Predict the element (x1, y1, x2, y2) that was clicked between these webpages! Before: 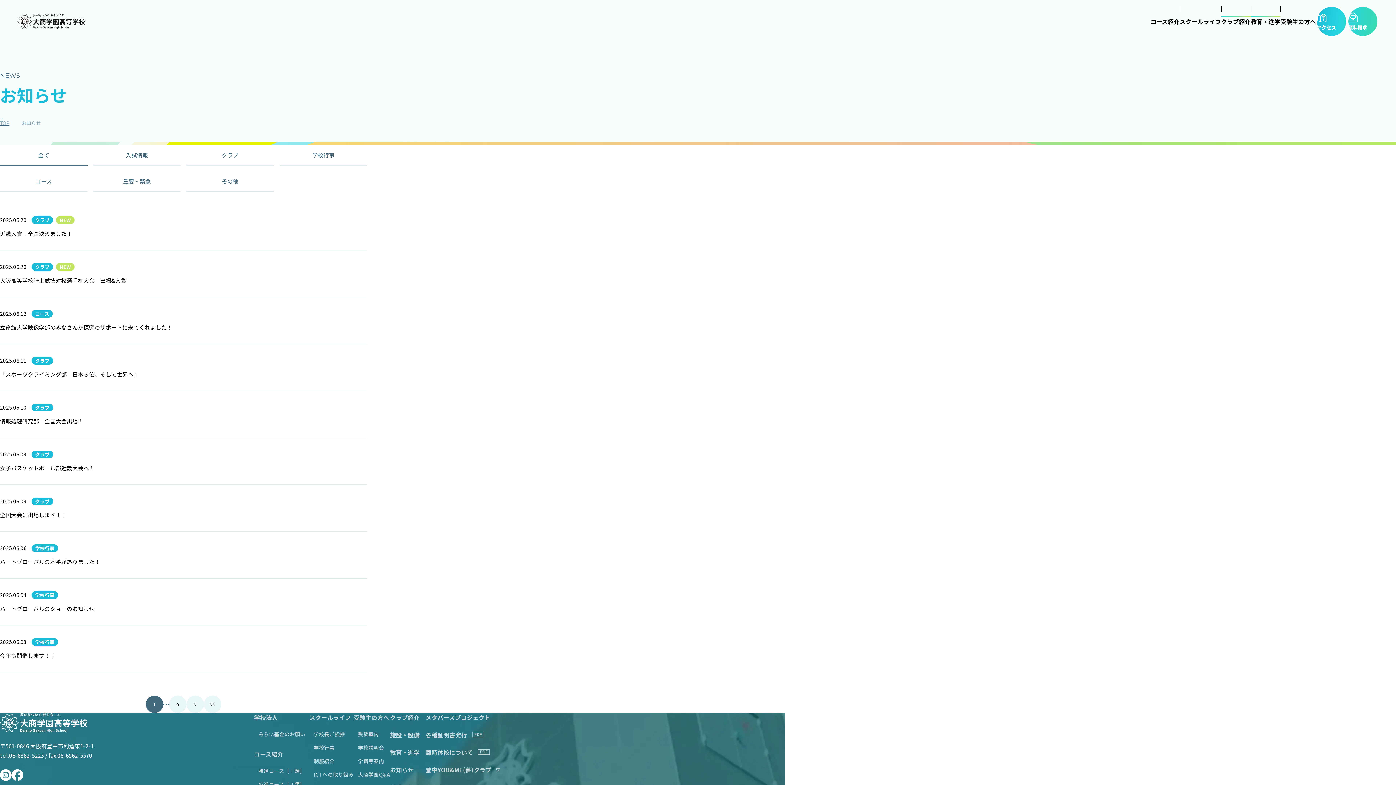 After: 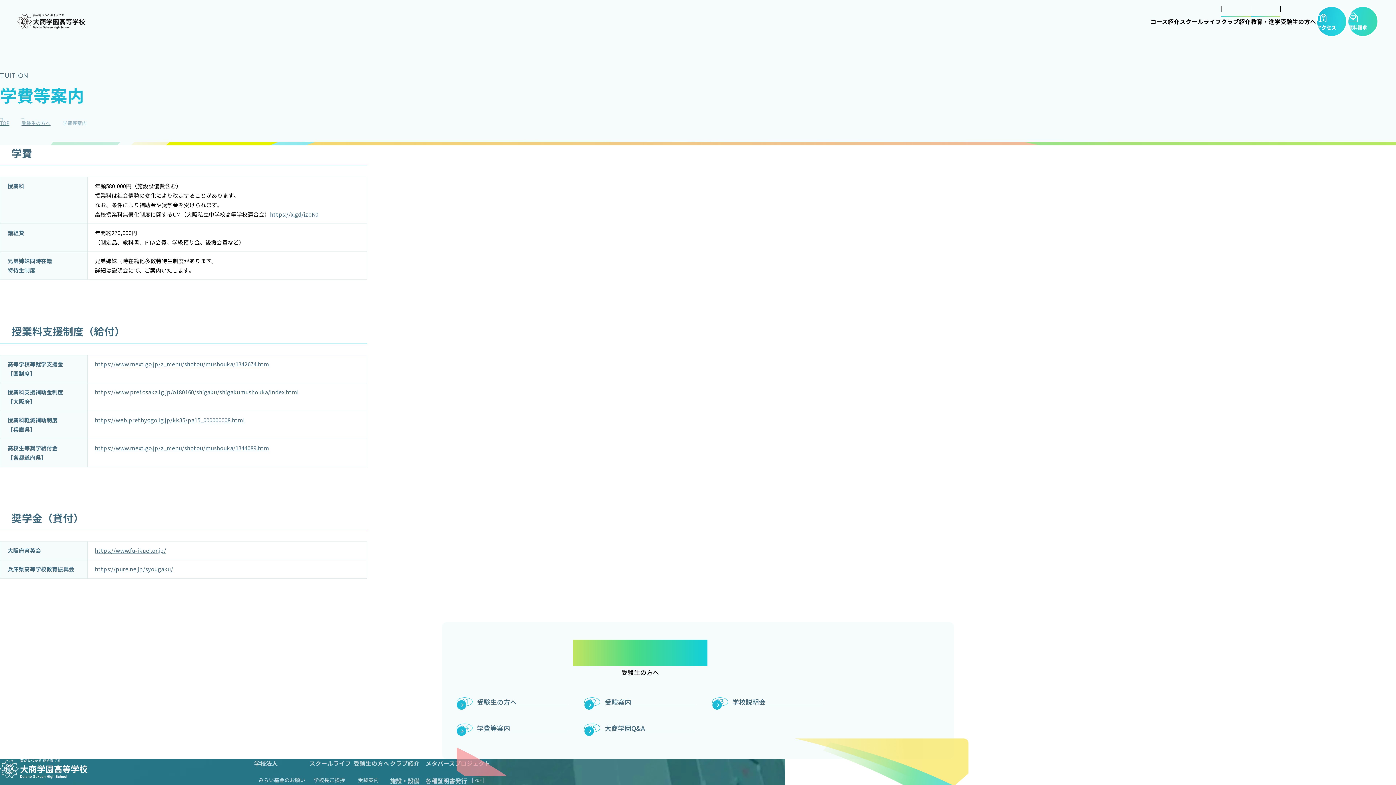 Action: label: 学費等案内 bbox: (358, 757, 384, 765)